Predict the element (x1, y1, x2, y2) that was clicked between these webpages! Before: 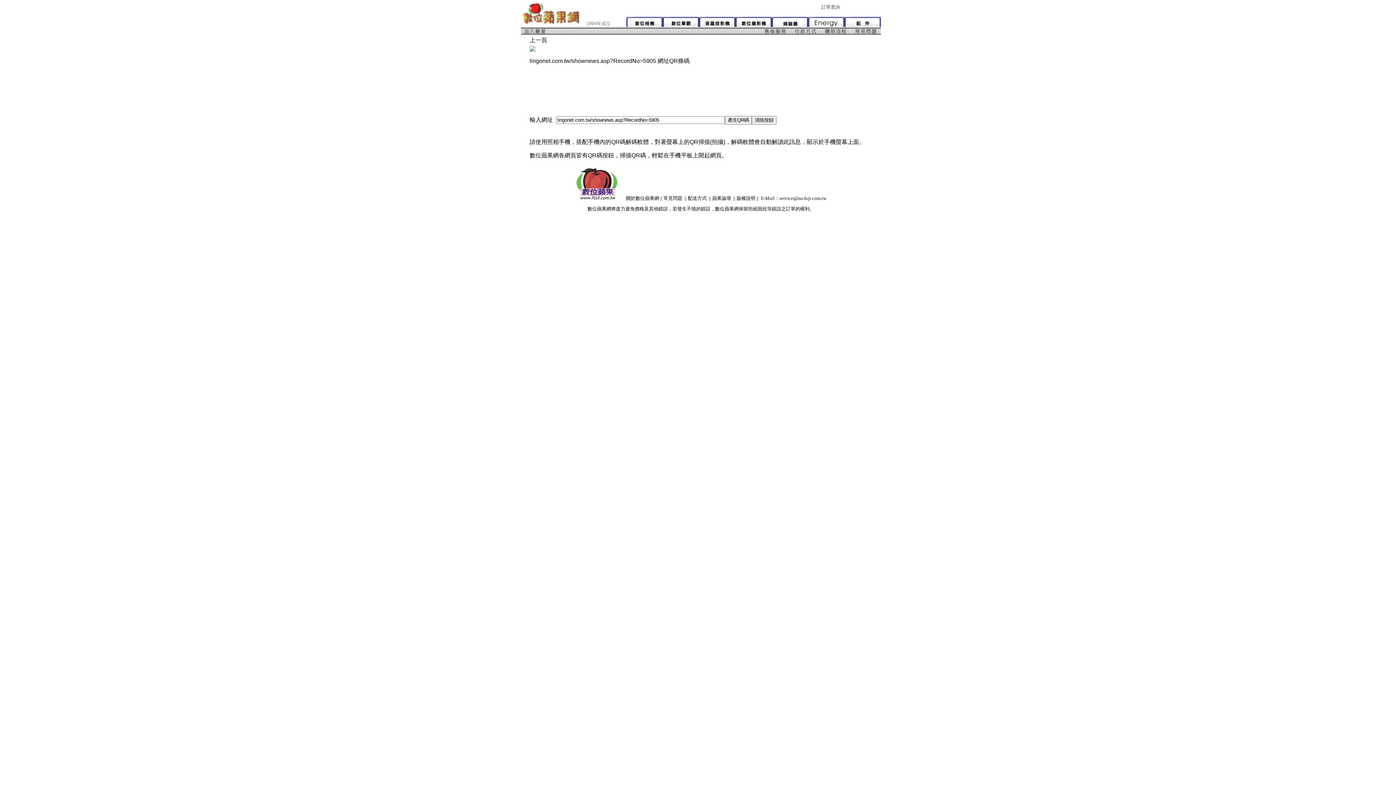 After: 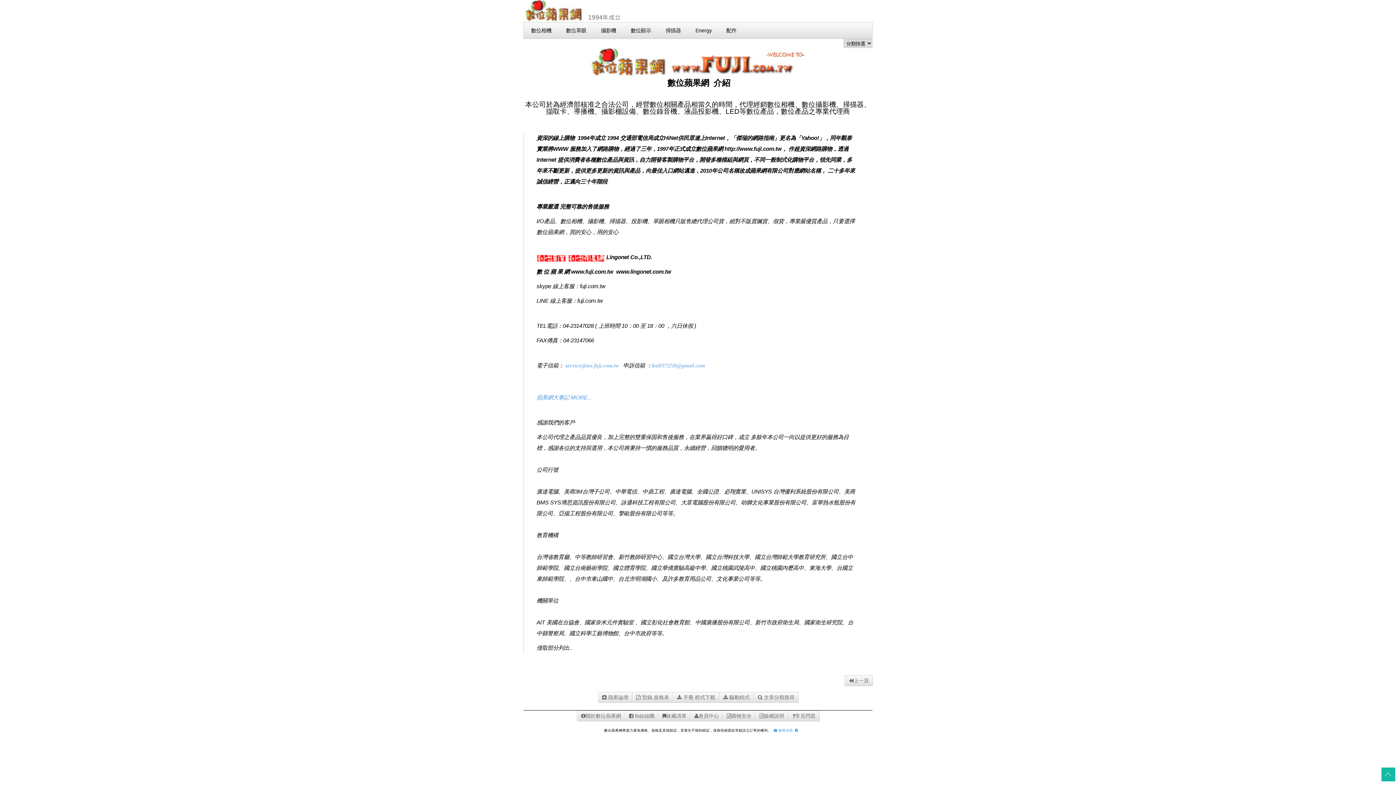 Action: bbox: (626, 195, 659, 201) label: 關於數位蘋果網